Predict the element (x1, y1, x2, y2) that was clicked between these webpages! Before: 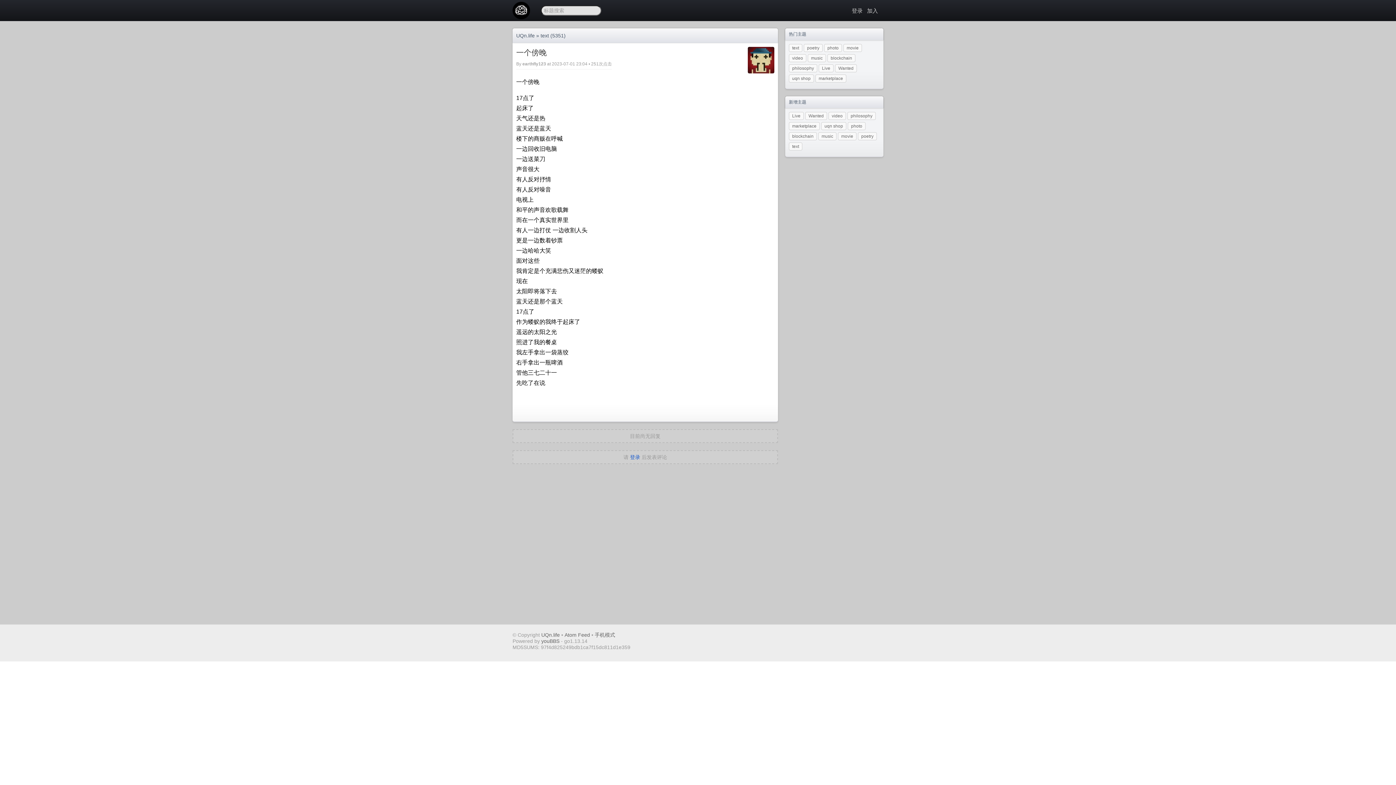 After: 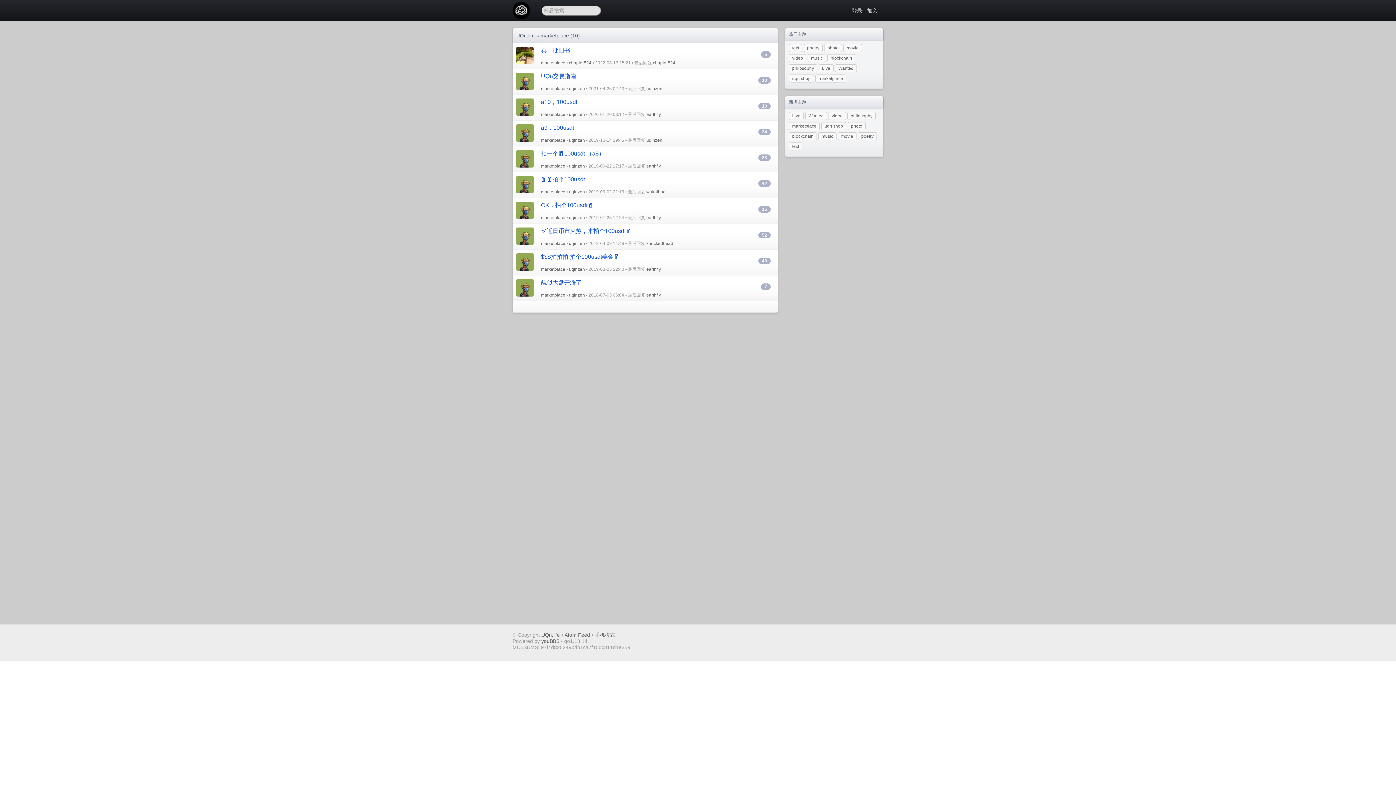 Action: bbox: (815, 74, 846, 82) label: marketplace